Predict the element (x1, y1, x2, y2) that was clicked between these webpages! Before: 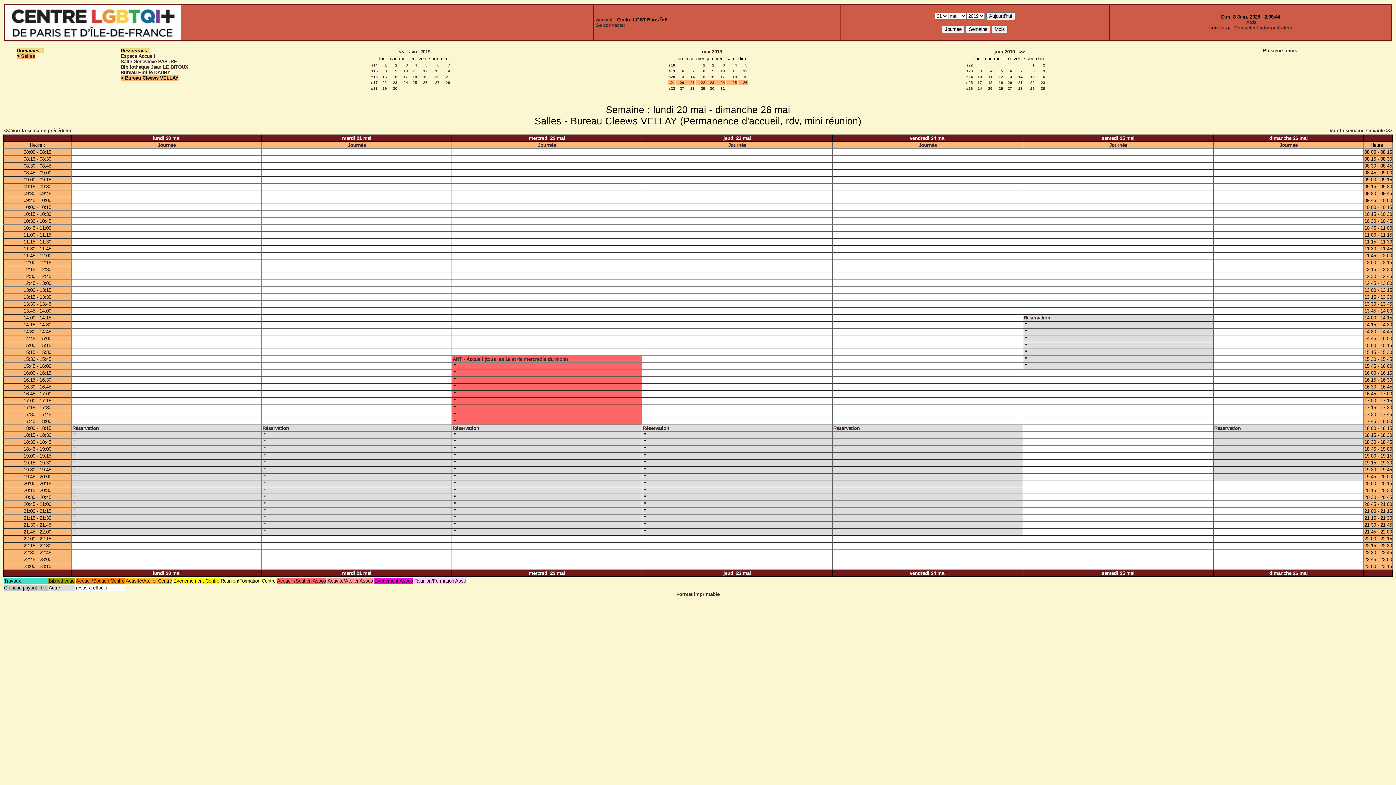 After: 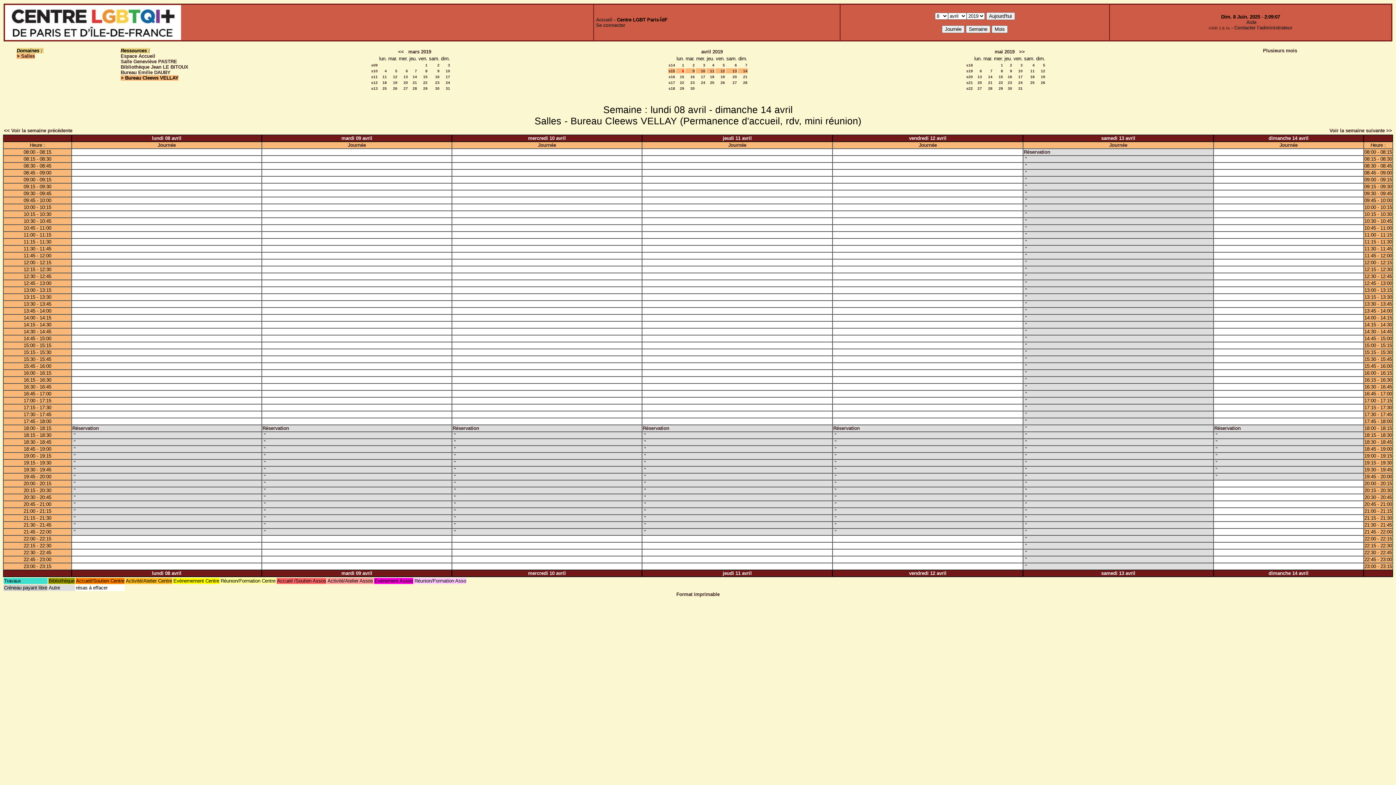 Action: label: s15 bbox: (371, 68, 377, 73)